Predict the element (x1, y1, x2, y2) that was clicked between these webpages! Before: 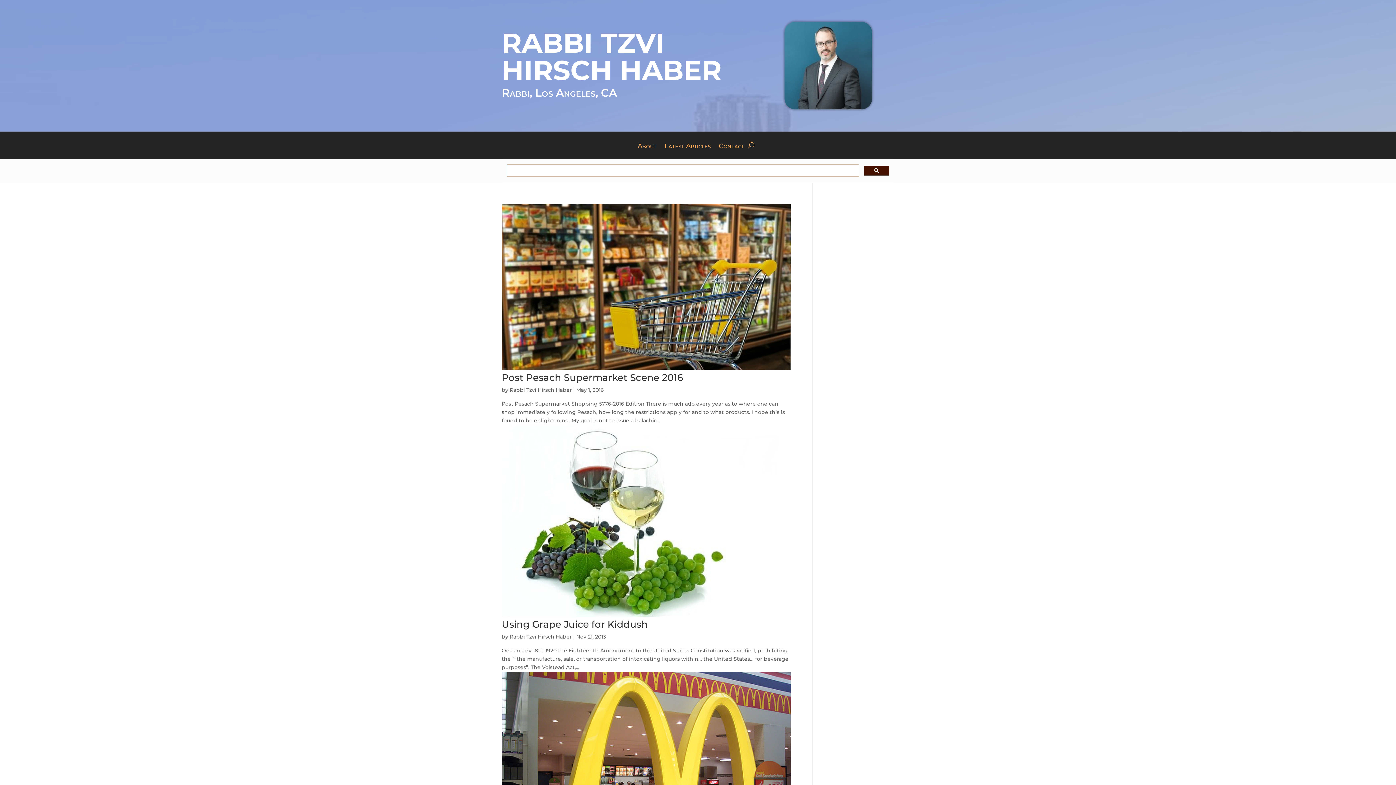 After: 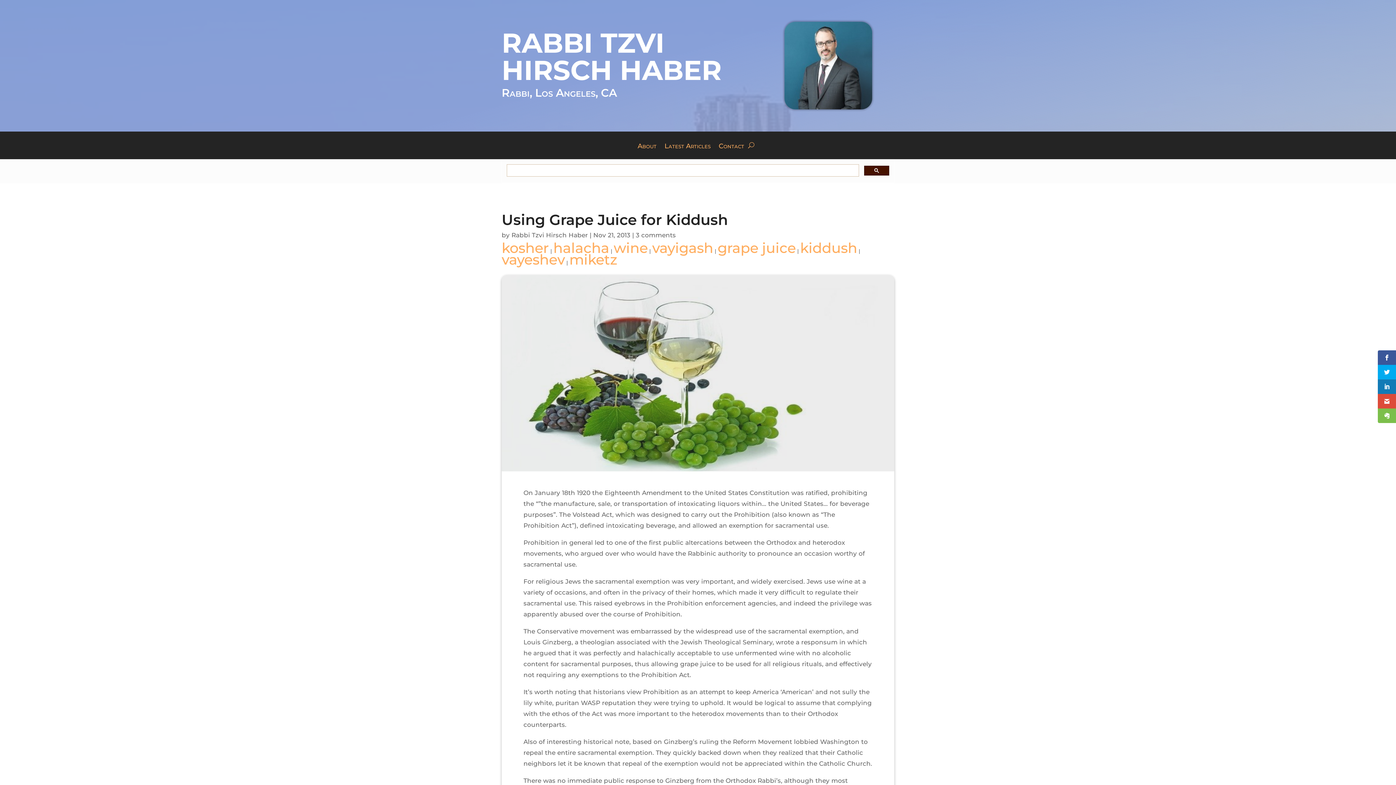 Action: label: Using Grape Juice for Kiddush bbox: (501, 619, 648, 630)